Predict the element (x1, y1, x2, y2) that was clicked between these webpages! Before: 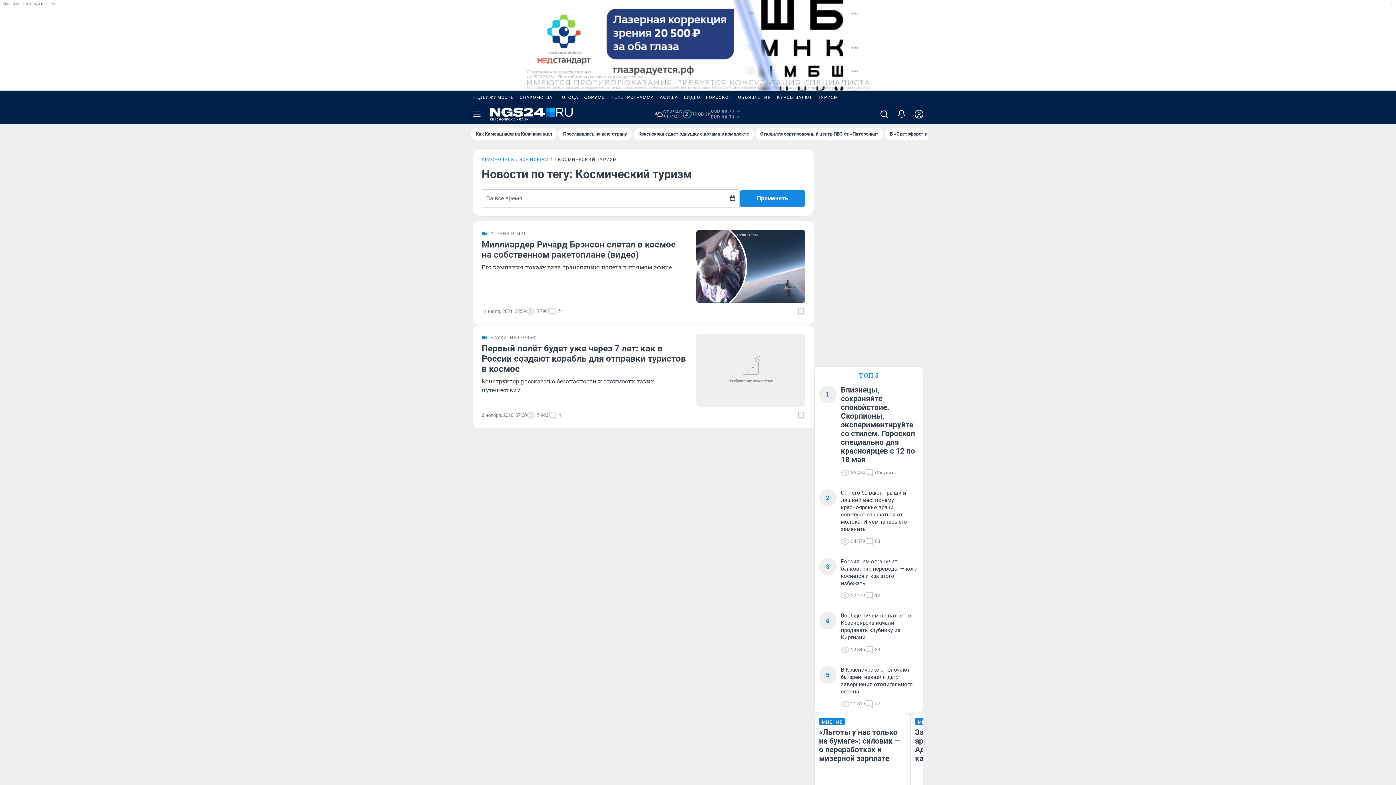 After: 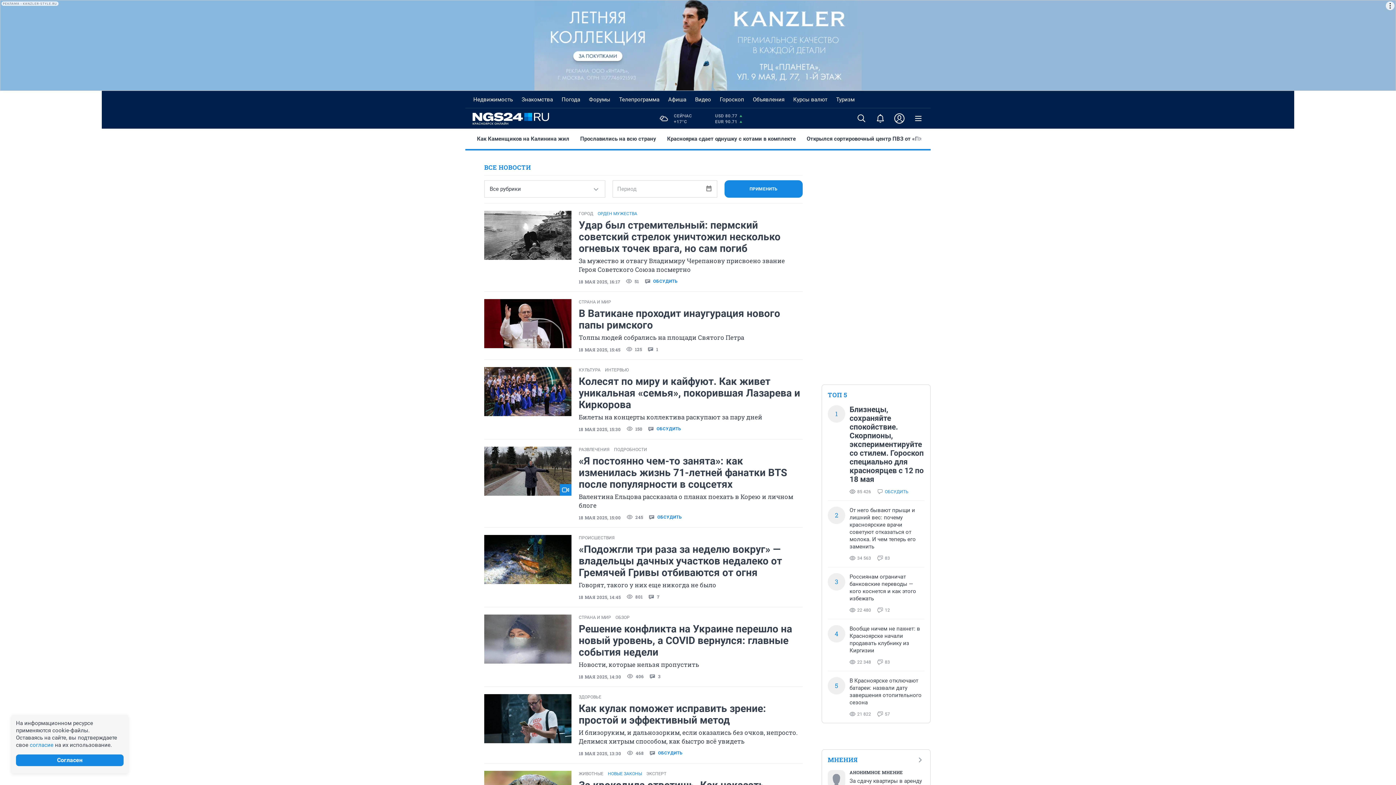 Action: bbox: (519, 157, 558, 162) label: ВСЕ НОВОСТИ